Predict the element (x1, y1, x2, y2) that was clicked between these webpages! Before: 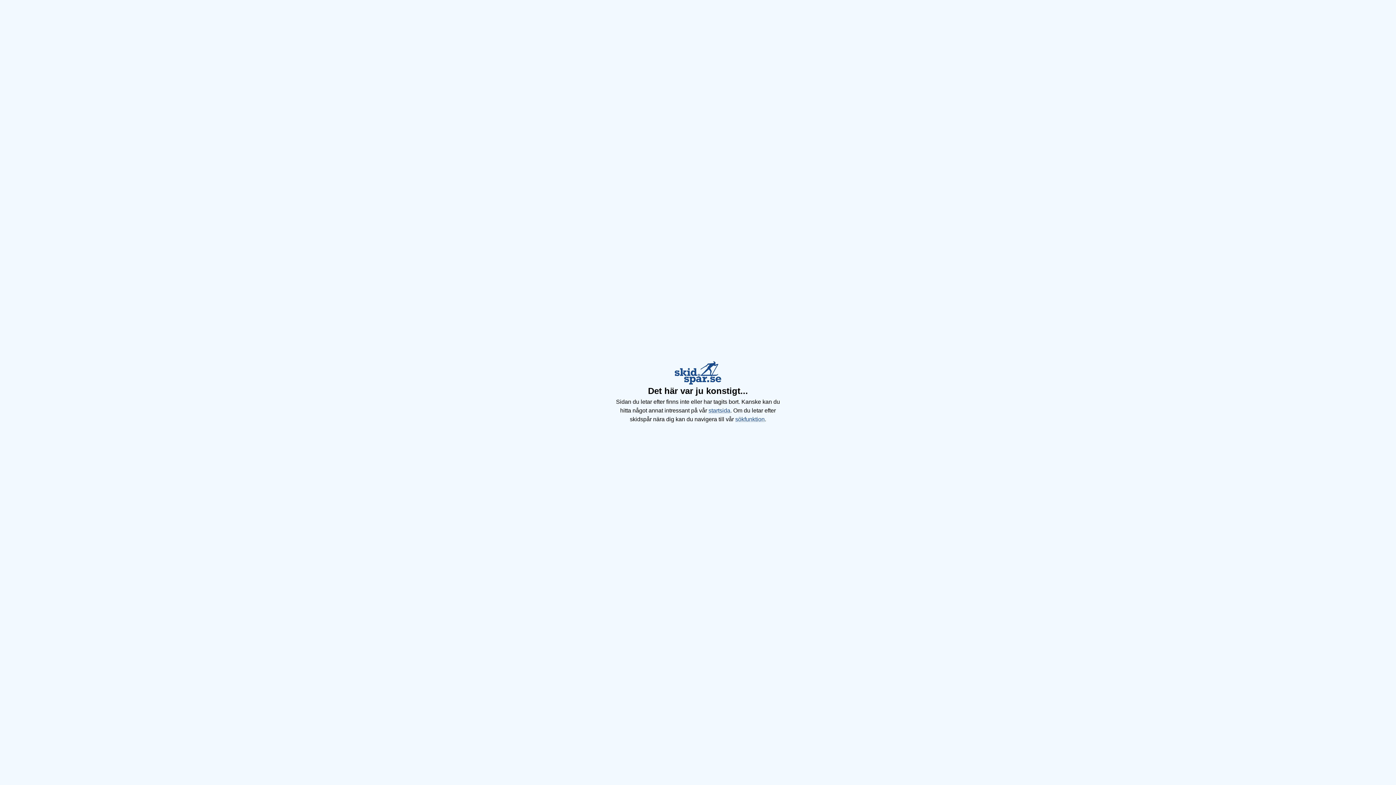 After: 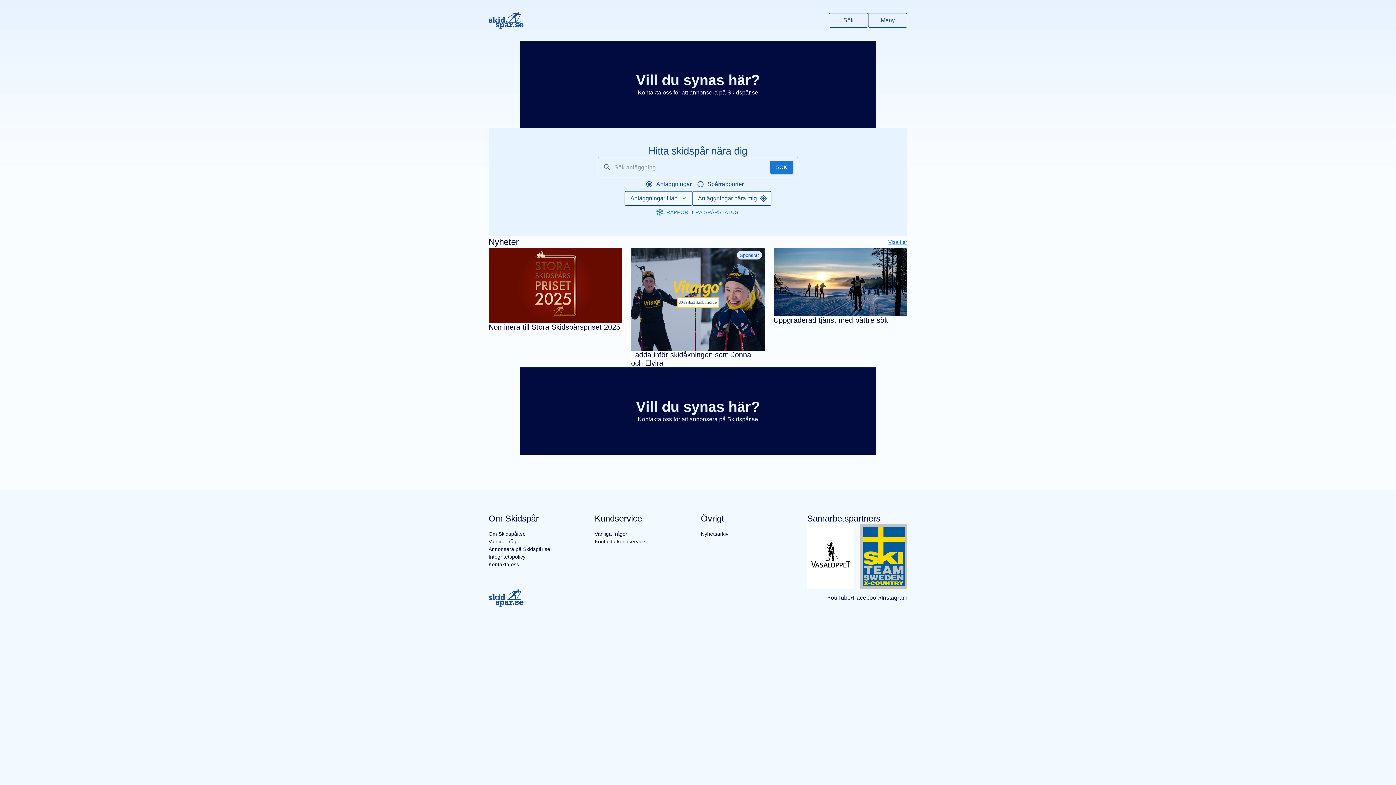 Action: label: startsida bbox: (708, 407, 730, 413)